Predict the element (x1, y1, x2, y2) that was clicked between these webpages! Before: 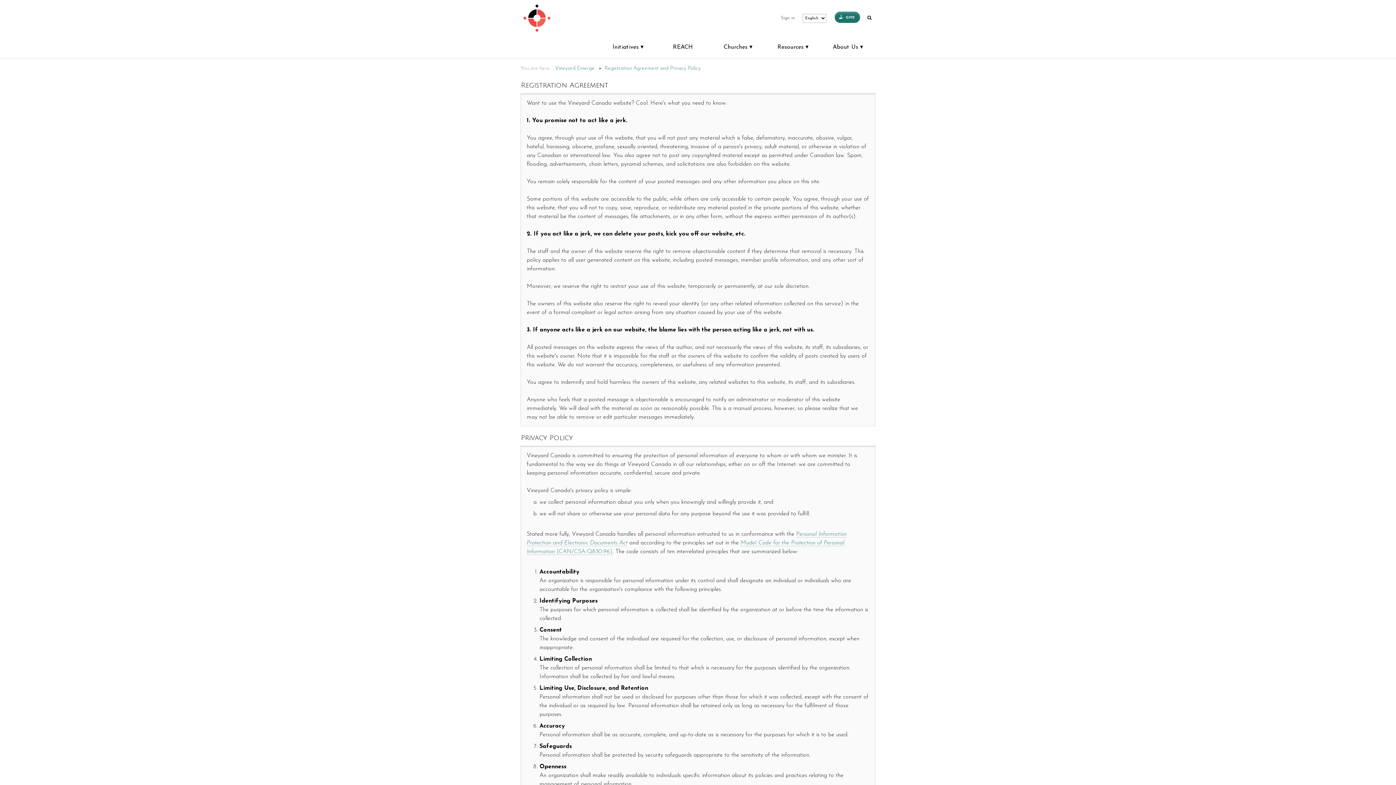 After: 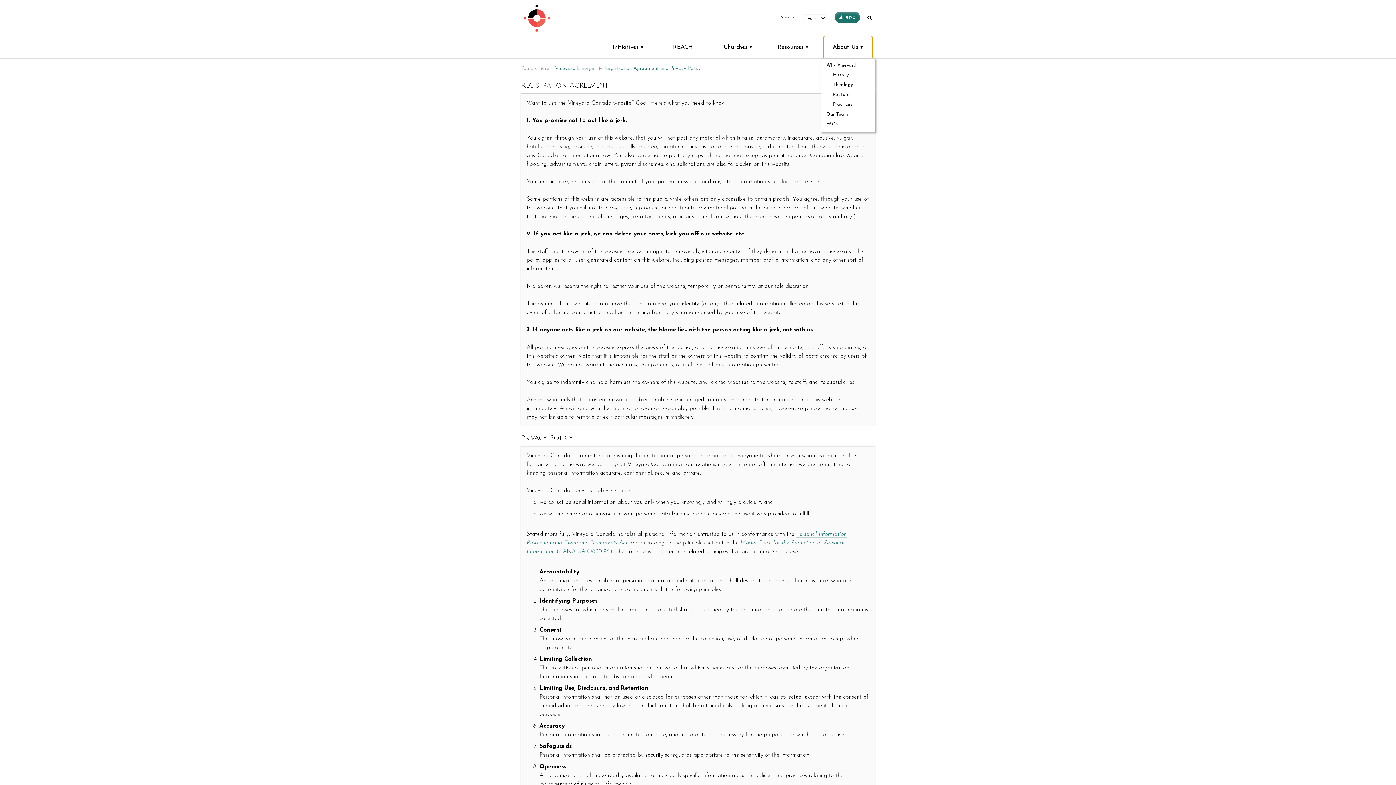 Action: bbox: (824, 36, 872, 58) label: About Us 